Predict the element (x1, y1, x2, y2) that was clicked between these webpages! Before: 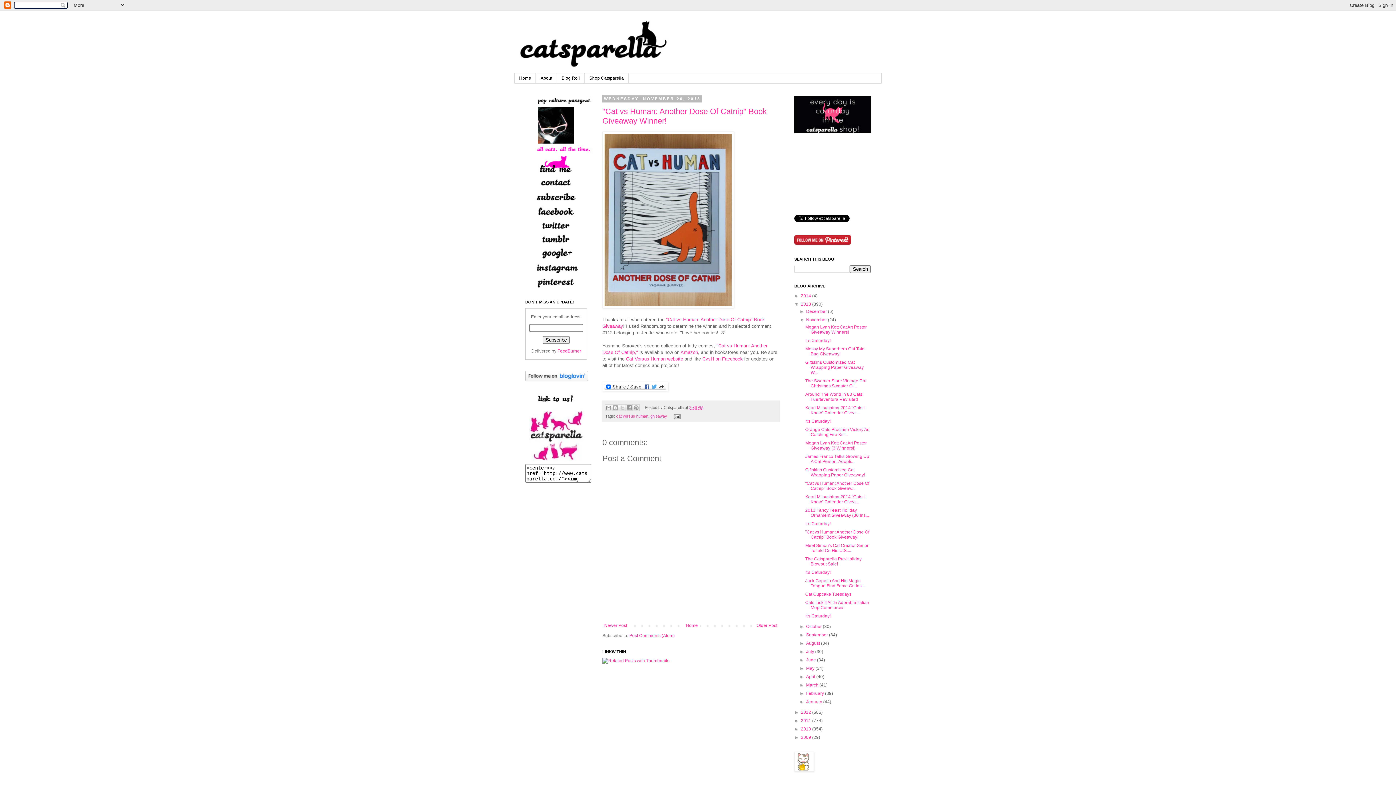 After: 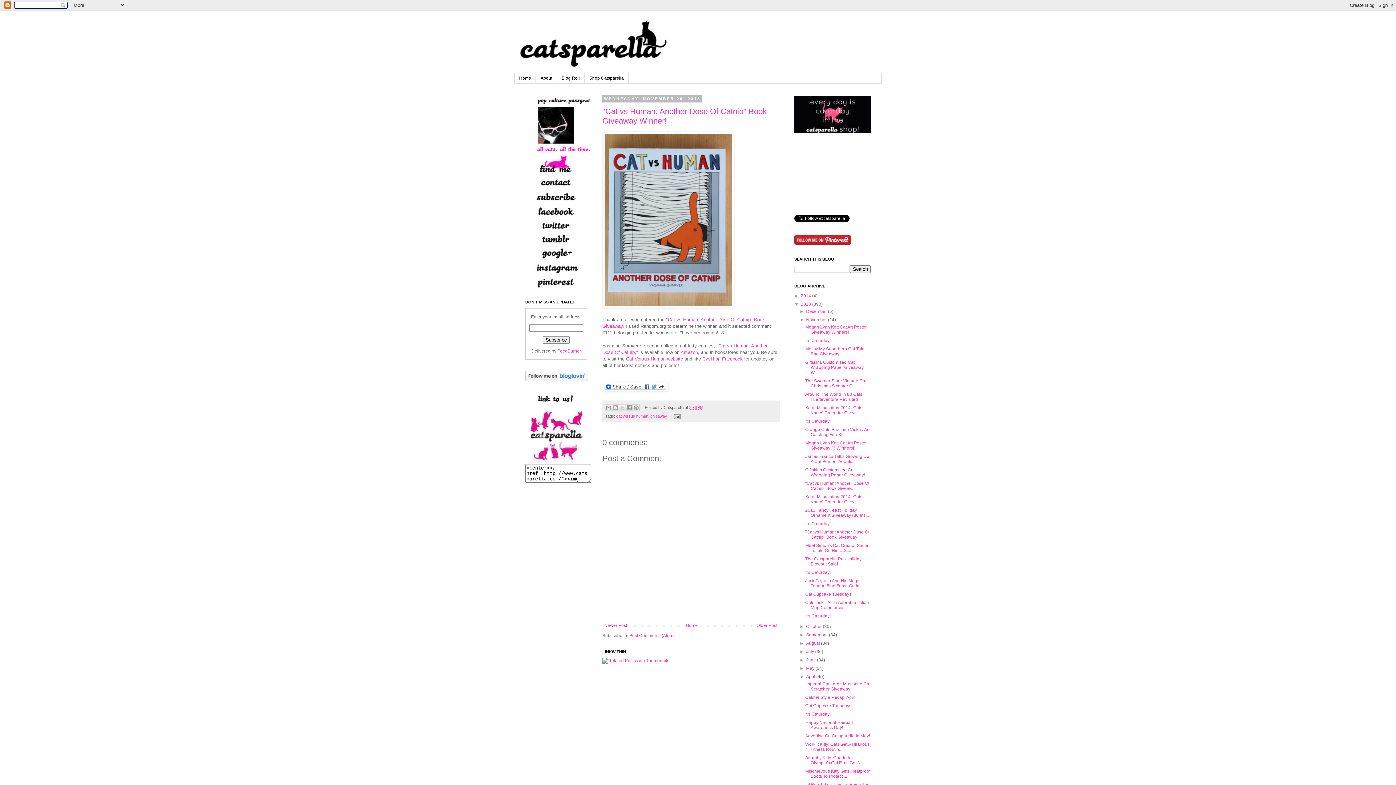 Action: label: ►   bbox: (799, 674, 806, 679)